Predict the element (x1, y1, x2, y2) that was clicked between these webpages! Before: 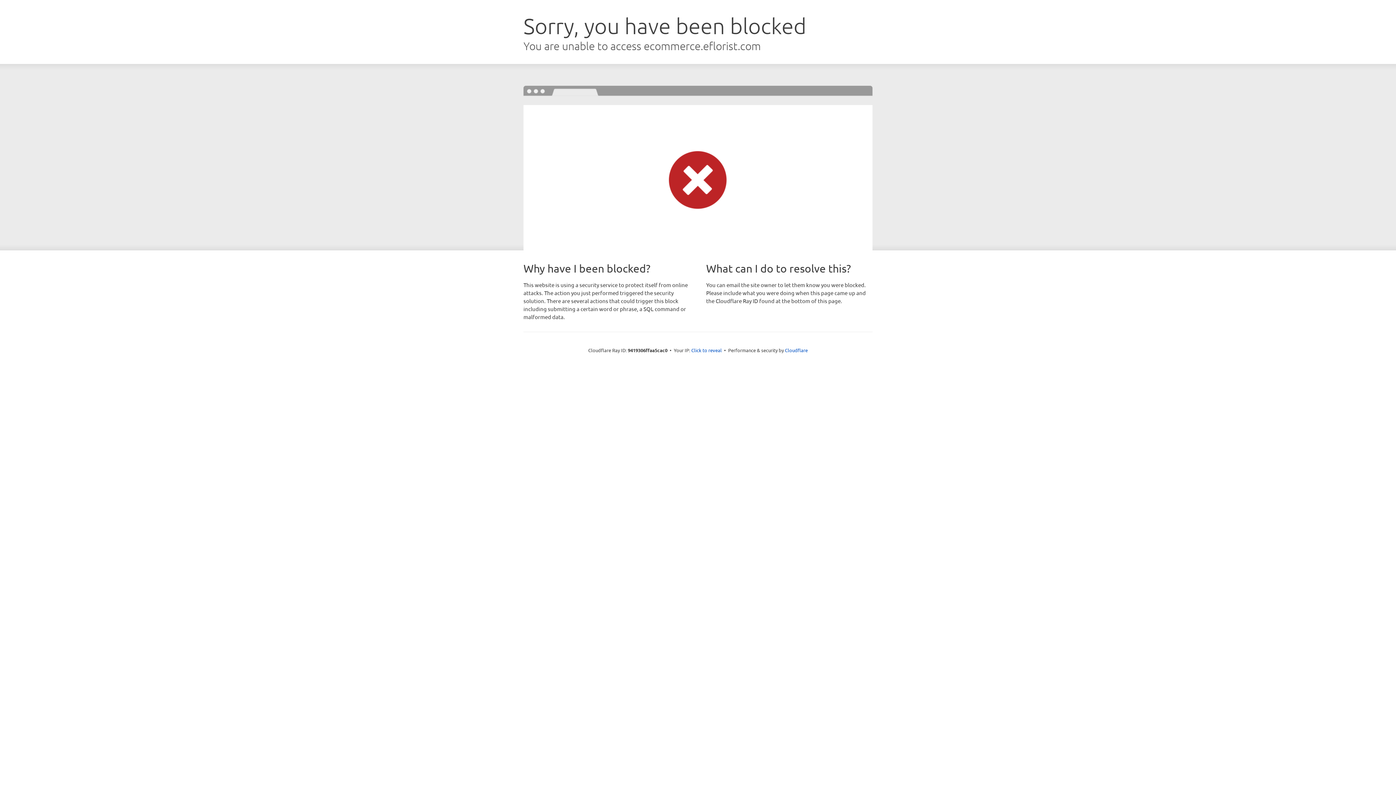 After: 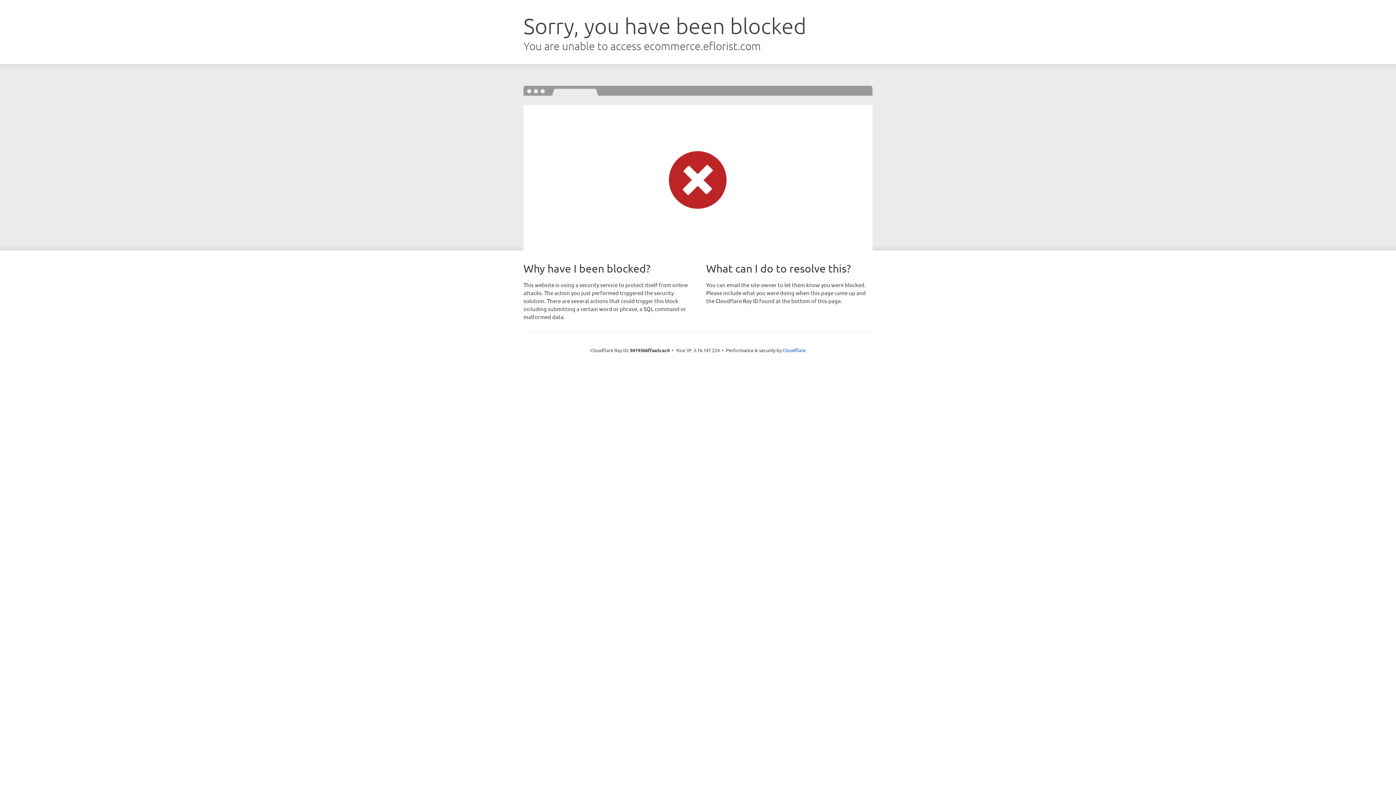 Action: bbox: (691, 346, 722, 353) label: Click to reveal